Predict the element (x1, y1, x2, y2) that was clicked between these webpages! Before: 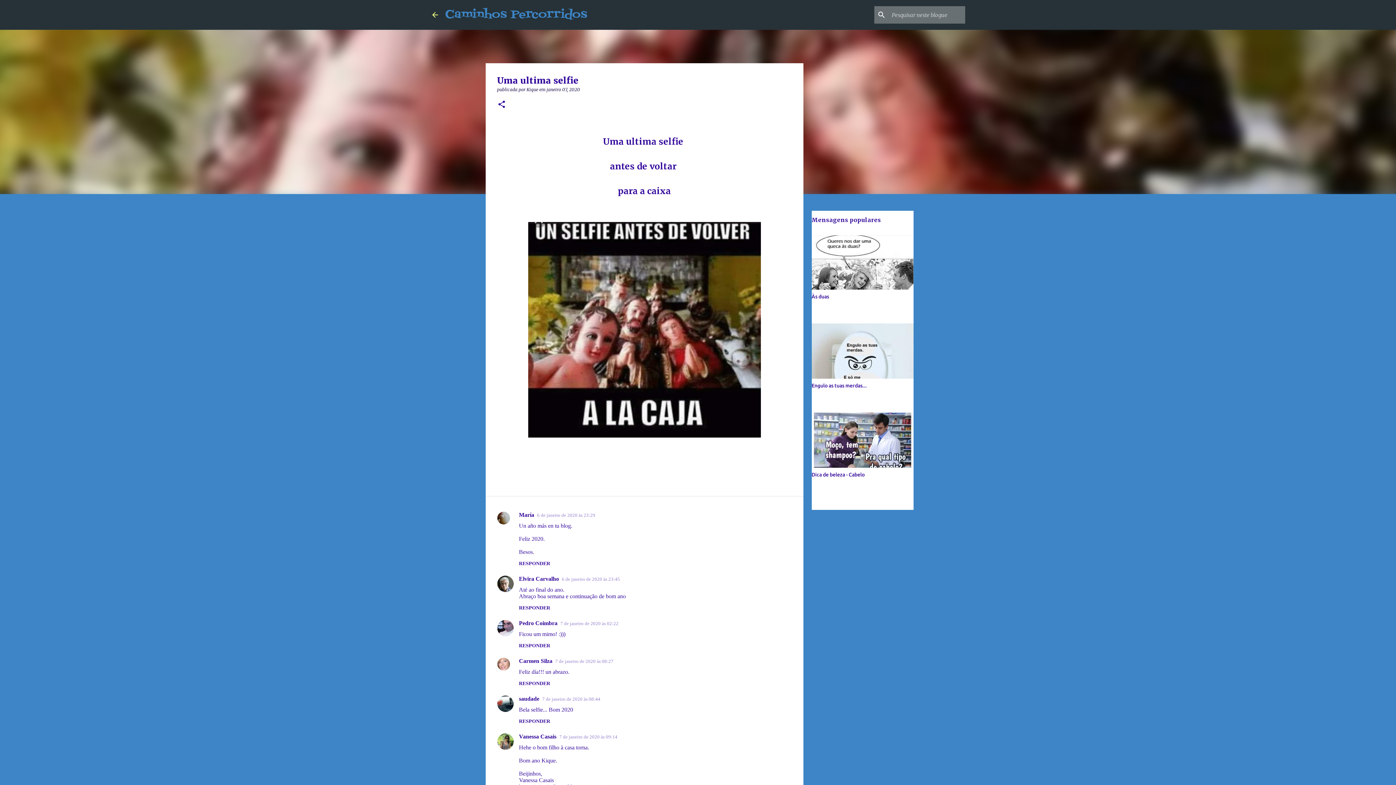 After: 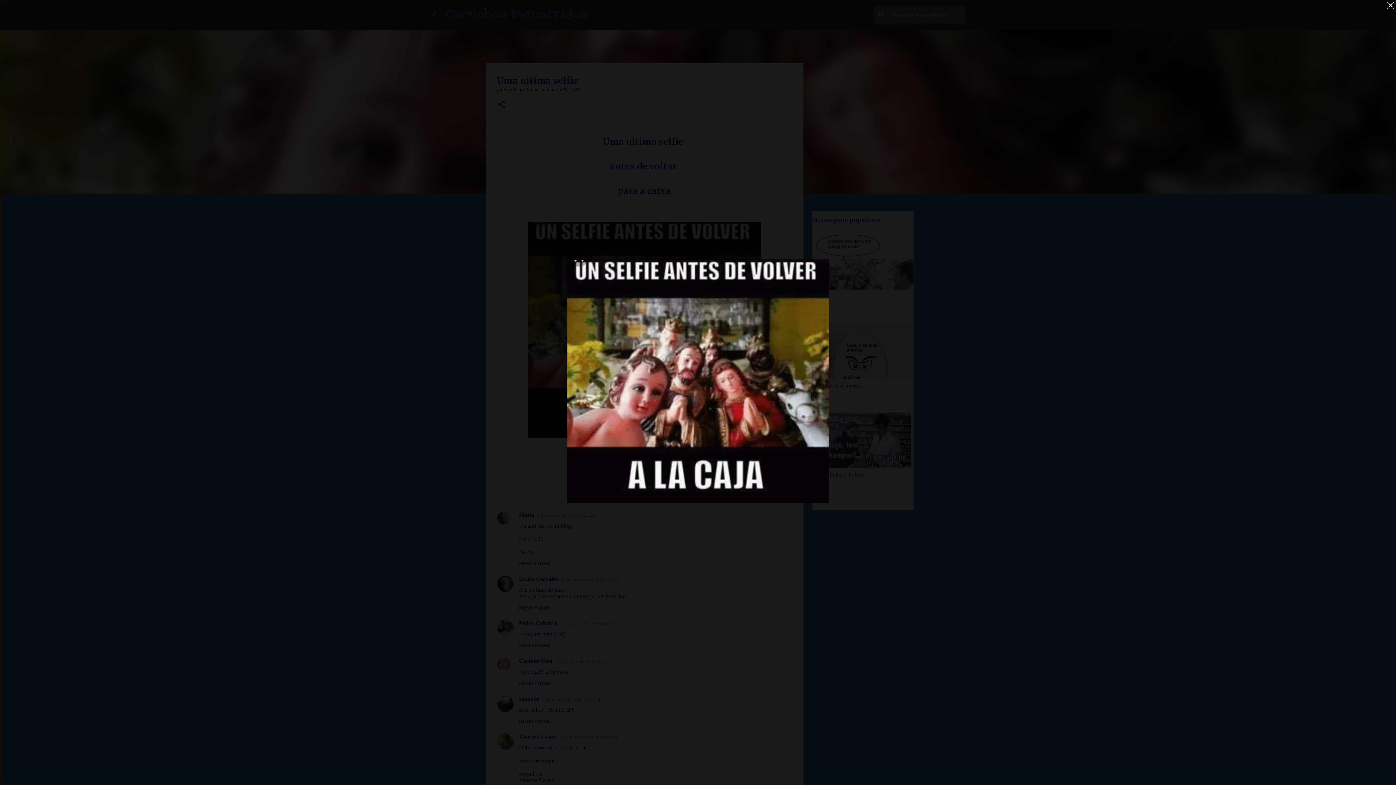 Action: bbox: (528, 221, 760, 441)